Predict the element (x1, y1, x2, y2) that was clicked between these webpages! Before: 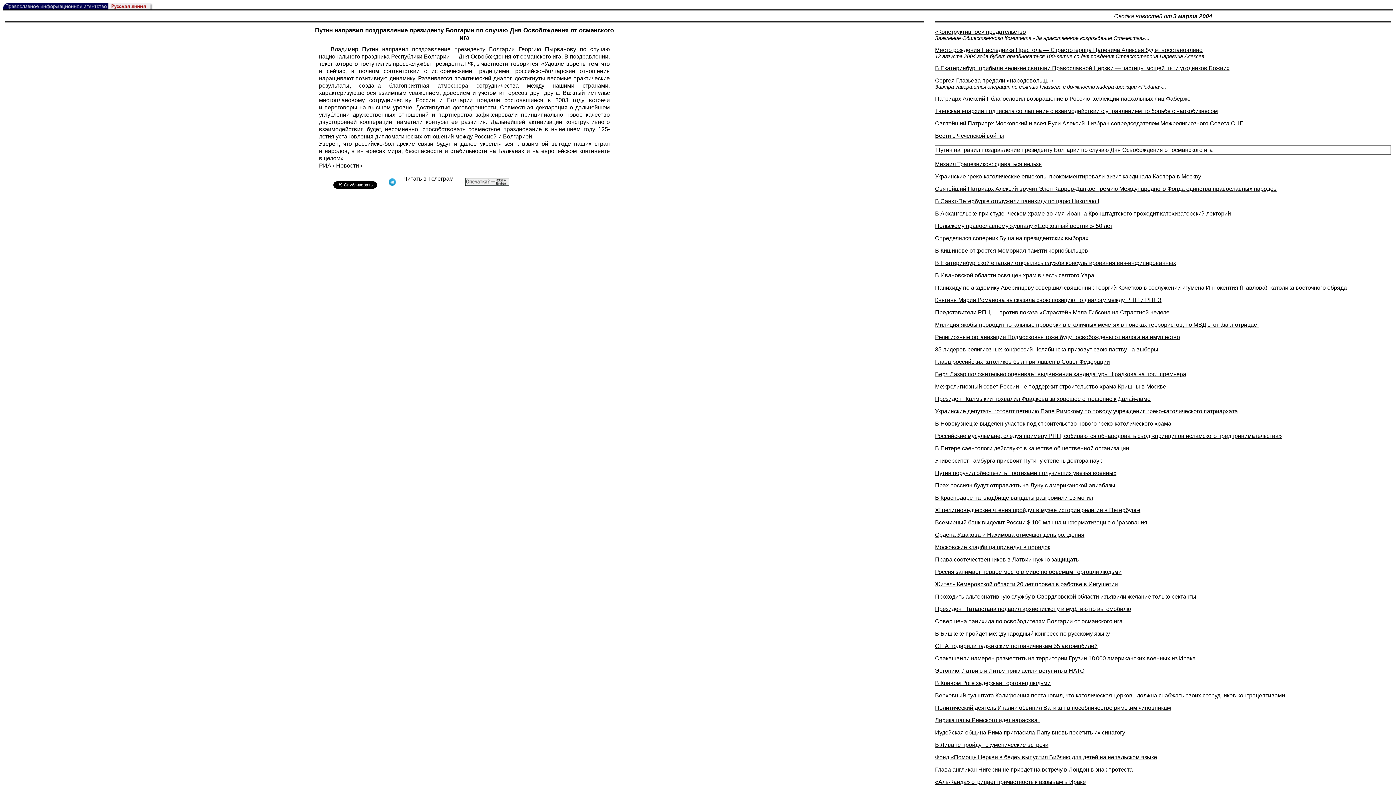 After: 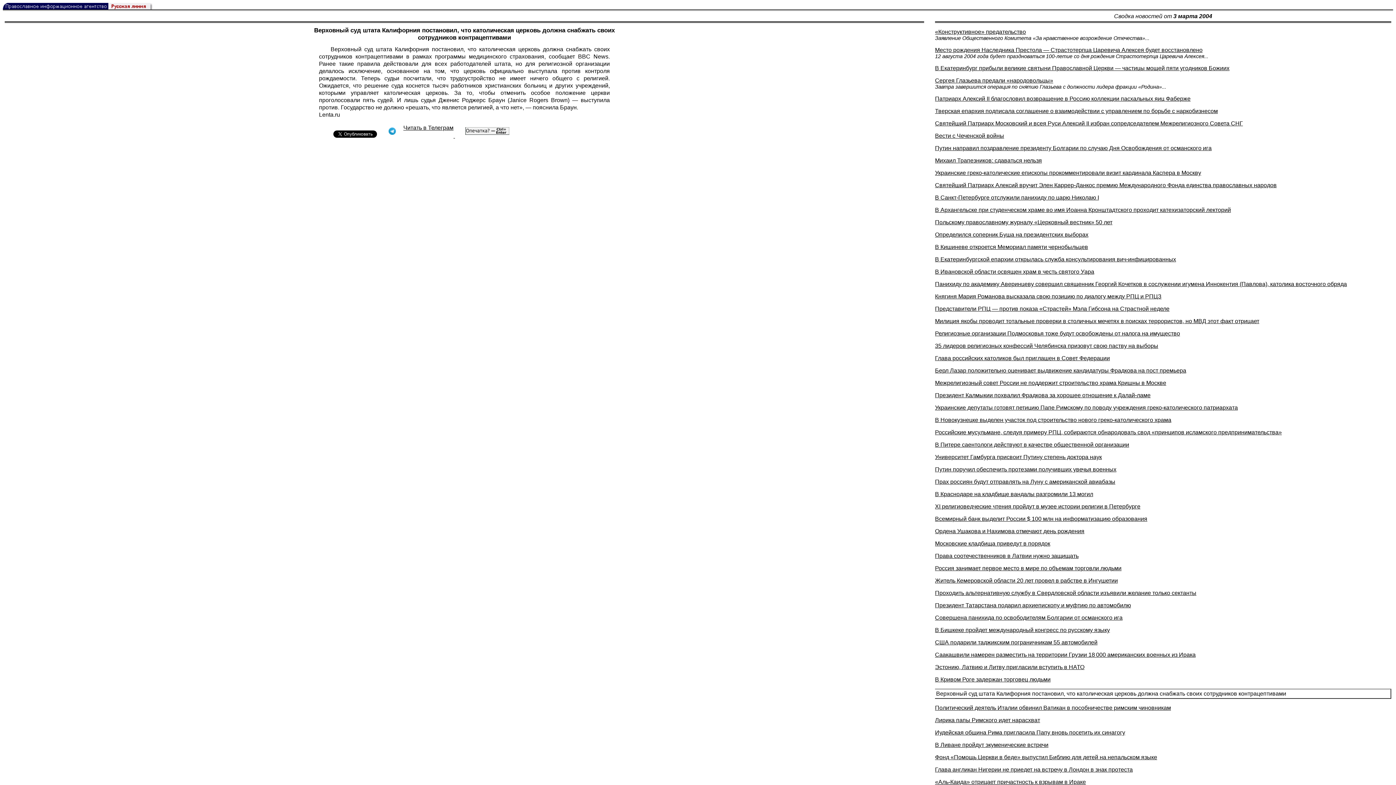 Action: bbox: (935, 692, 1285, 698) label: Верховный суд штата Калифорния постановил, что католическая церковь должна снабжать своих сотрудников контрацептивами